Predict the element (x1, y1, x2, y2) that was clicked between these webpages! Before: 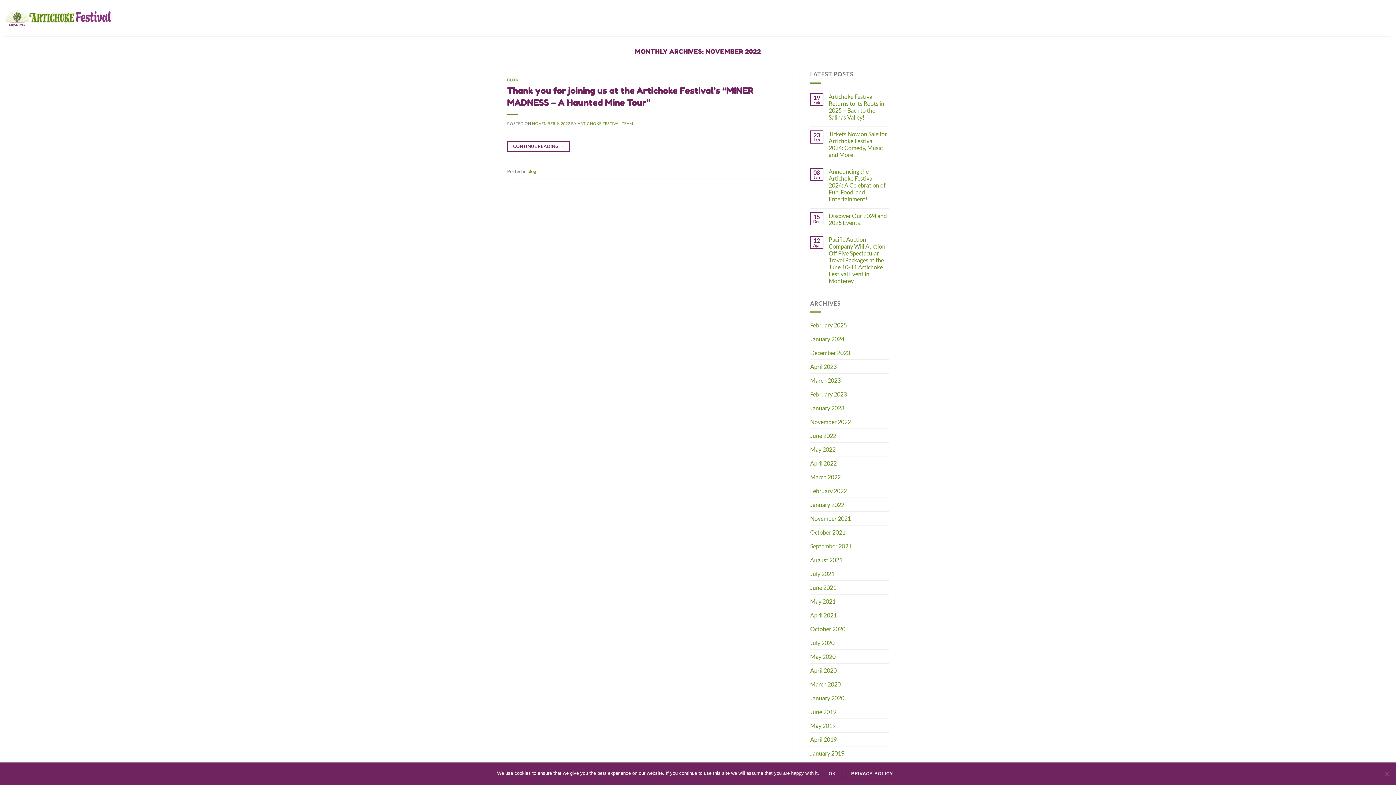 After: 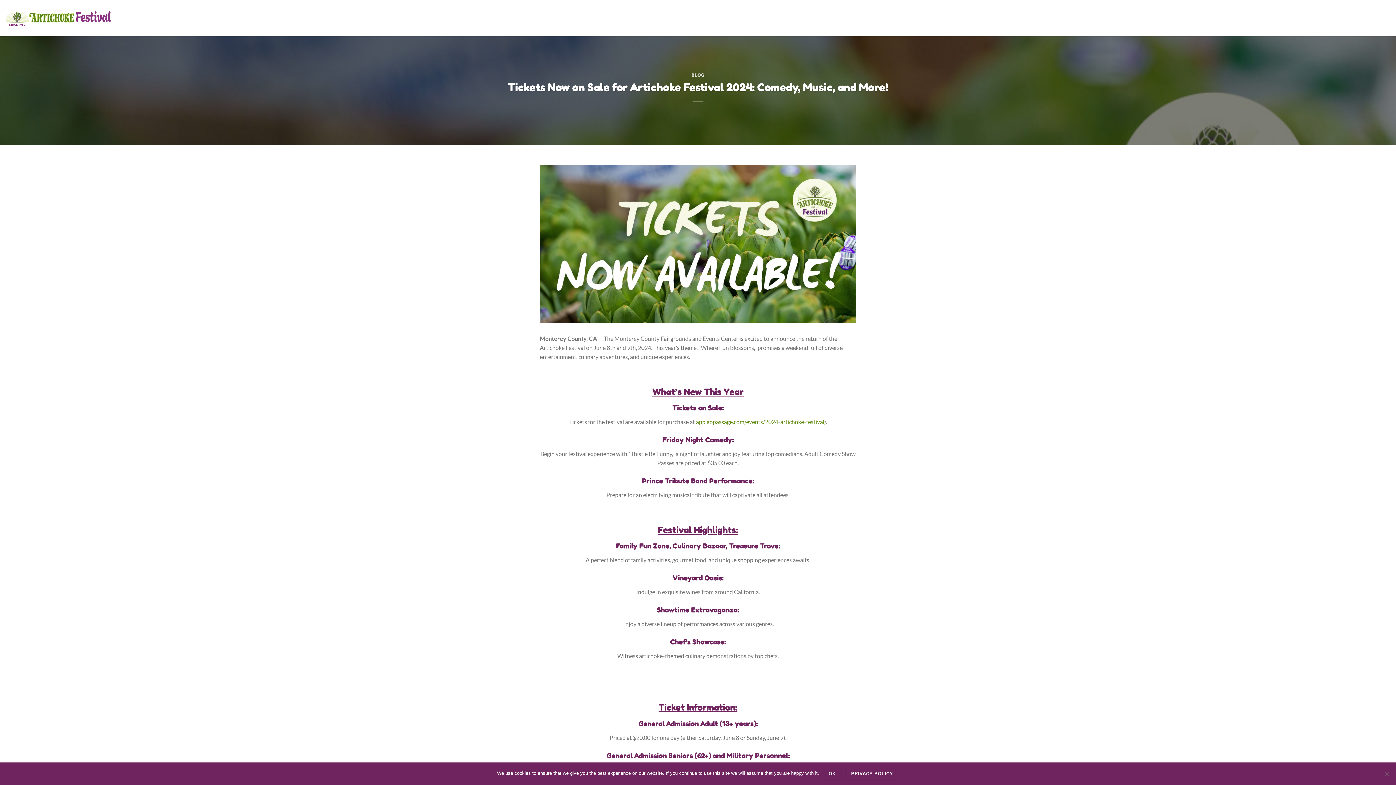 Action: bbox: (828, 130, 889, 158) label: Tickets Now on Sale for Artichoke Festival 2024: Comedy, Music, and More!